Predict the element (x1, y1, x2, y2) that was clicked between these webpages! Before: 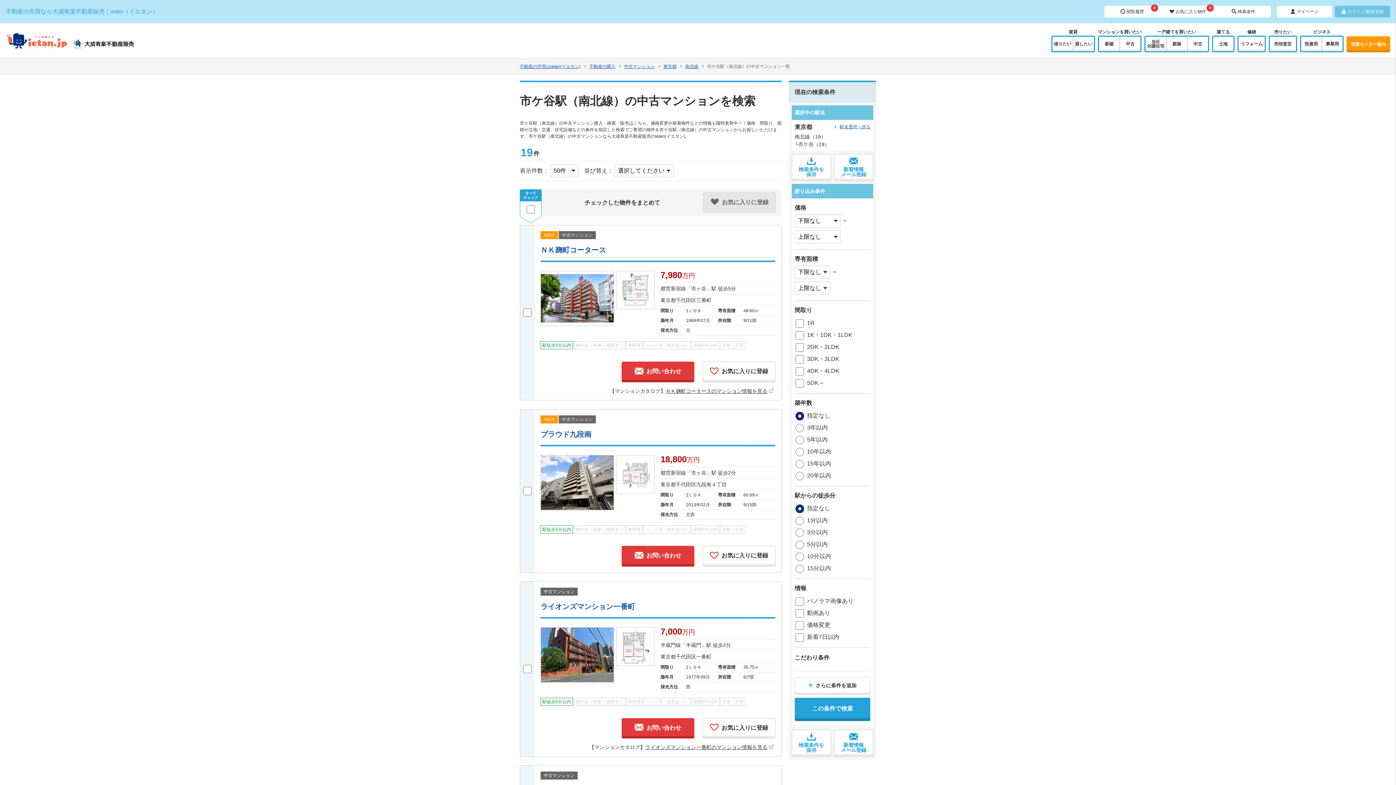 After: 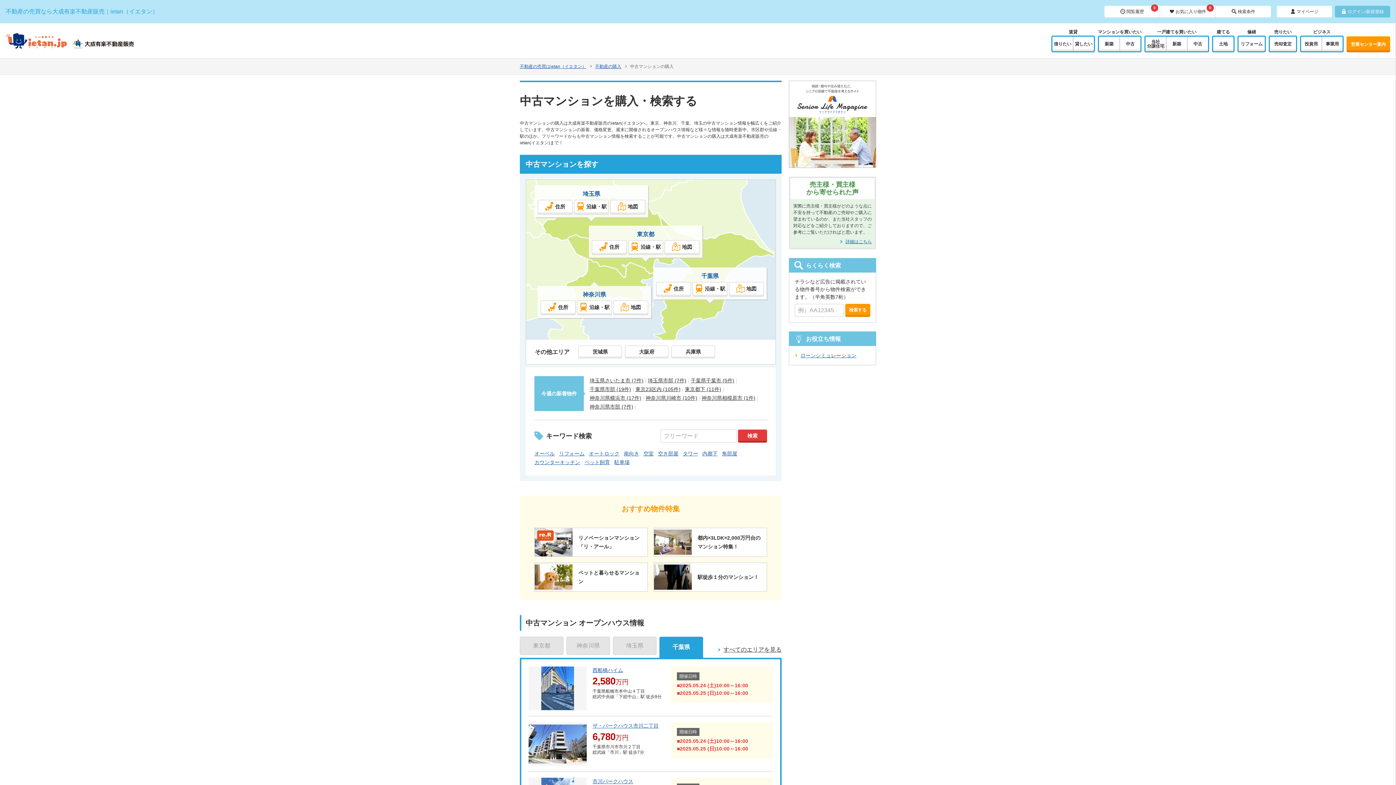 Action: bbox: (1120, 36, 1140, 51) label: 中古